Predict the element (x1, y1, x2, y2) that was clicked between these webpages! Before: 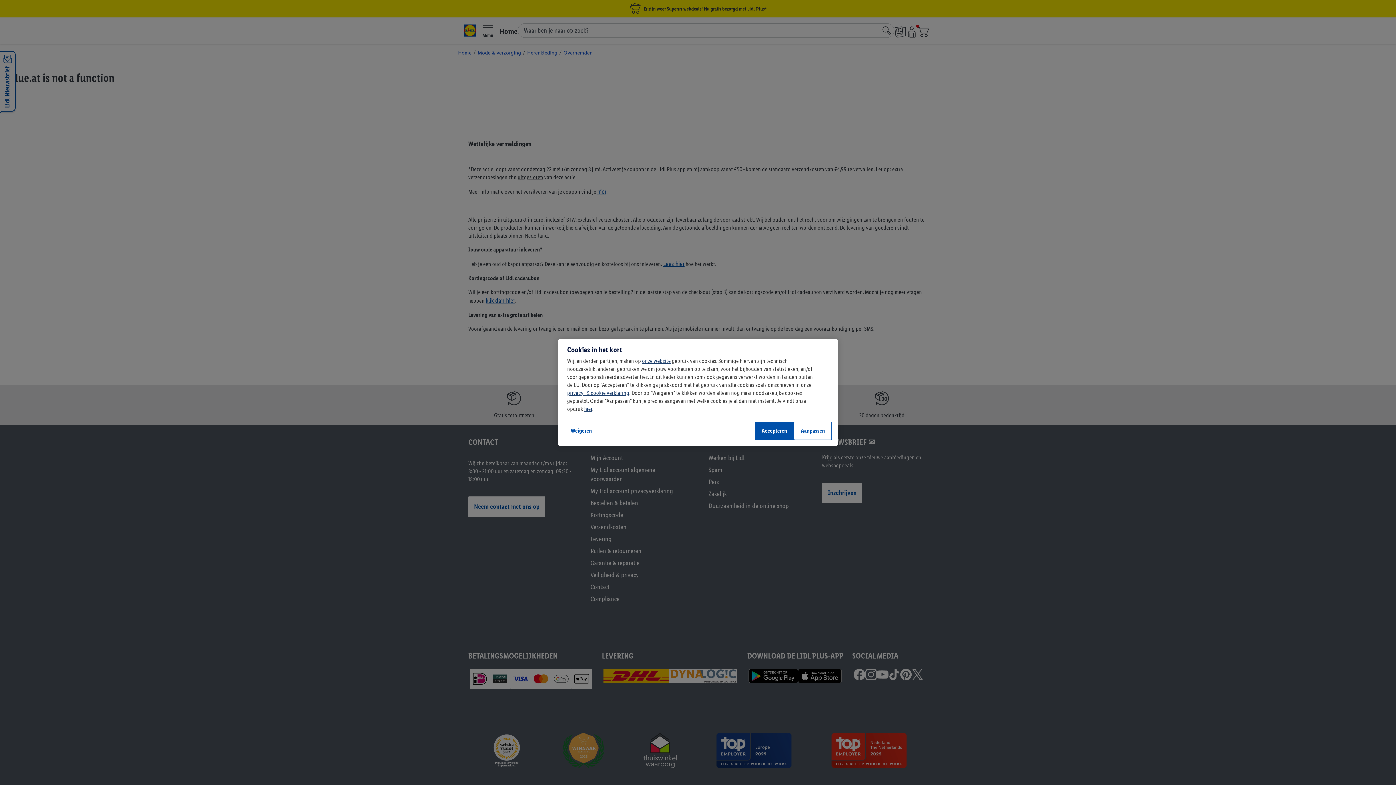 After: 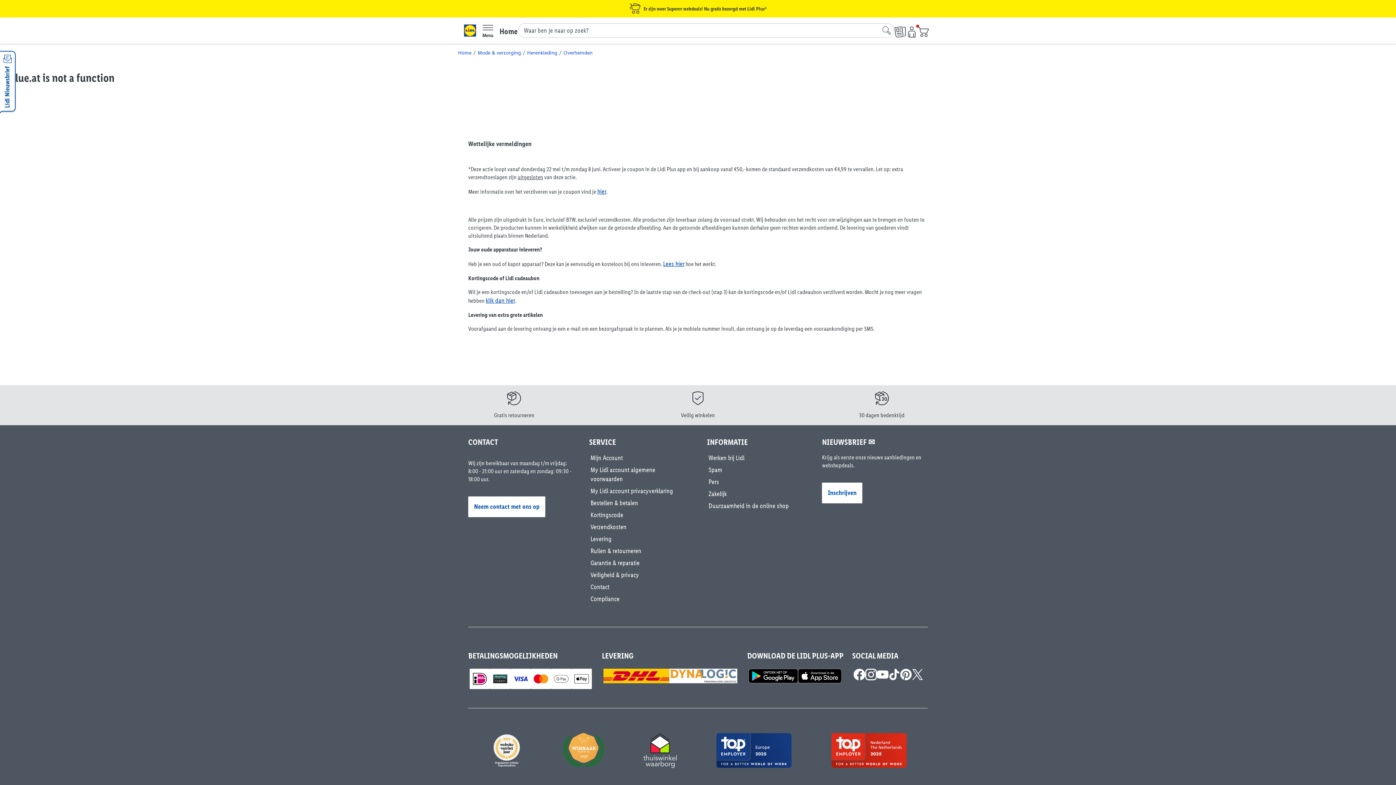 Action: label: Weigeren bbox: (564, 422, 598, 440)